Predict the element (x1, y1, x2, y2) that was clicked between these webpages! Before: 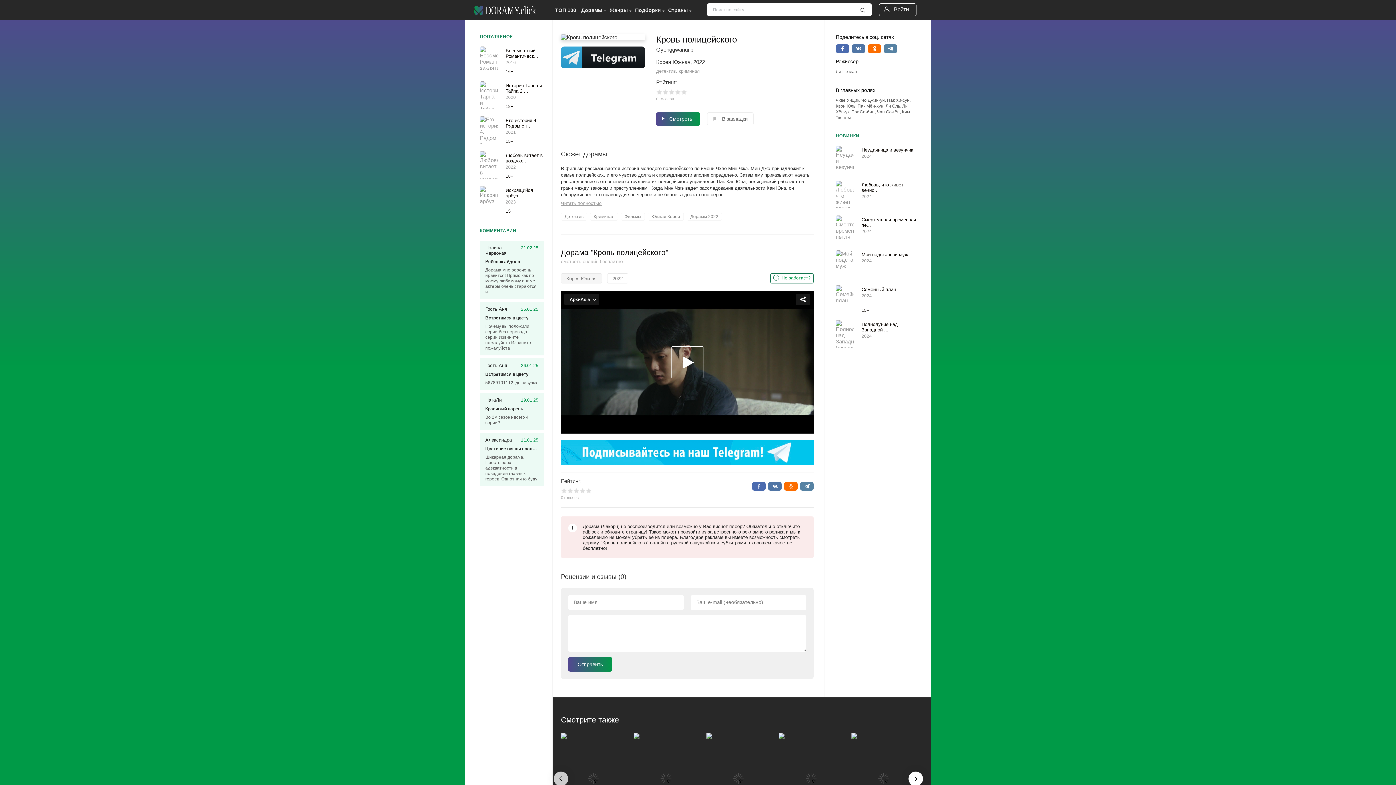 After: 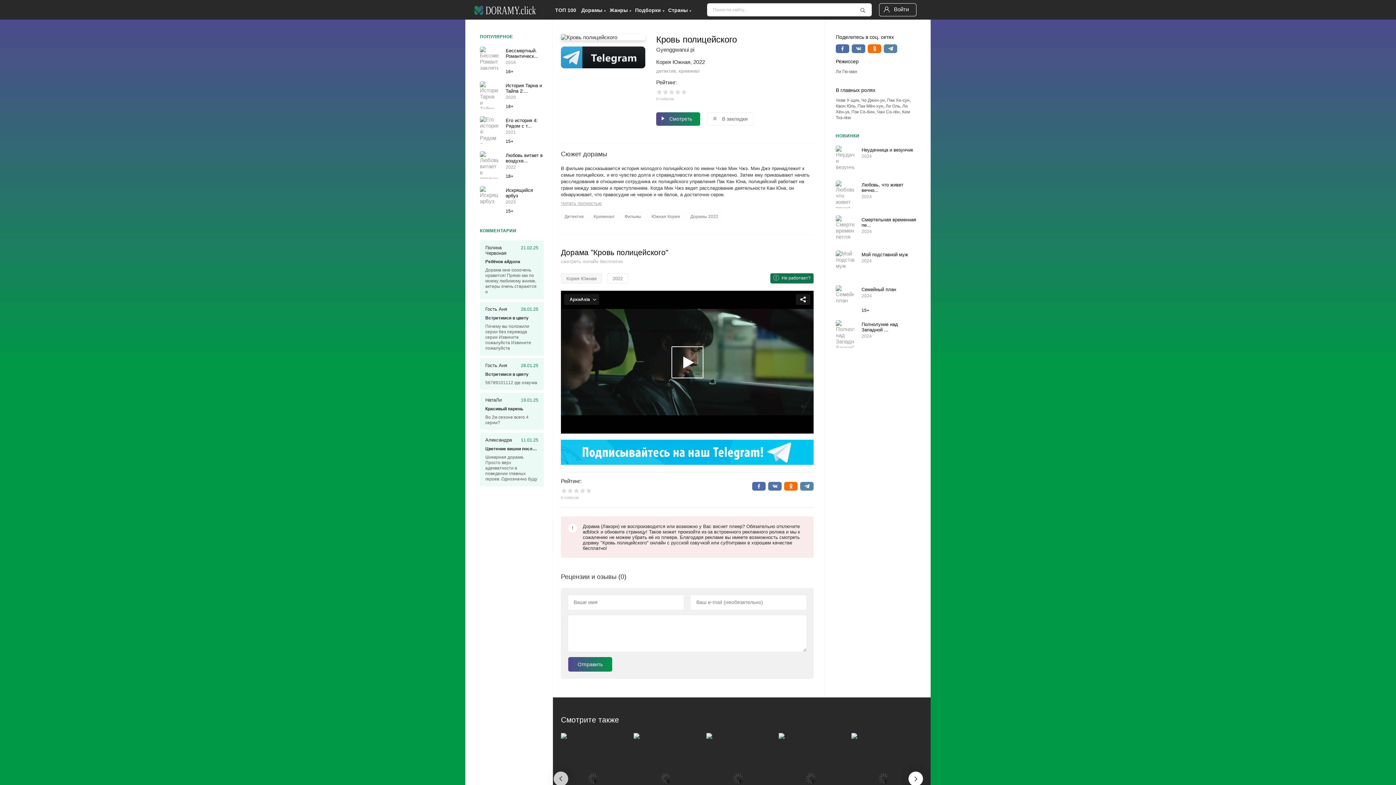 Action: label: ! Не работает? bbox: (770, 273, 813, 283)